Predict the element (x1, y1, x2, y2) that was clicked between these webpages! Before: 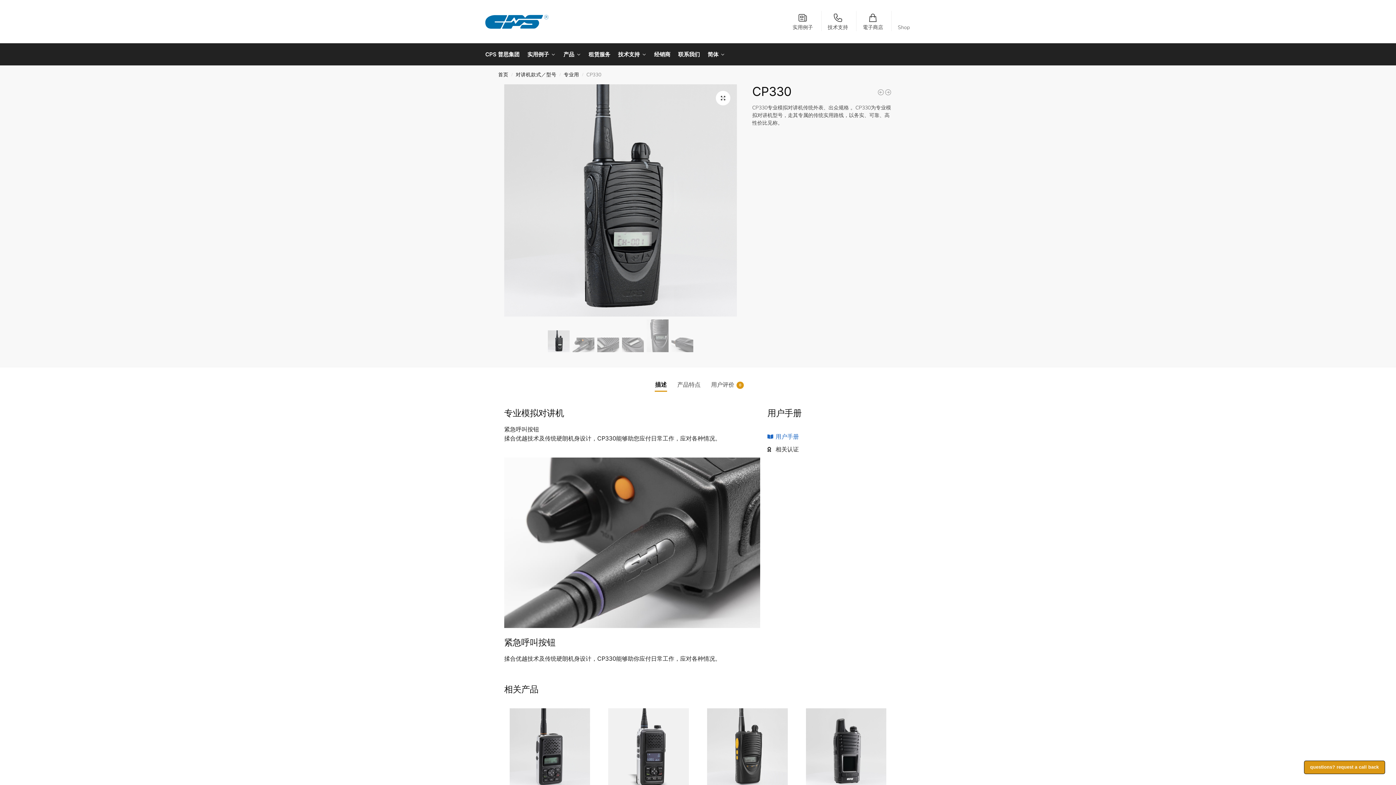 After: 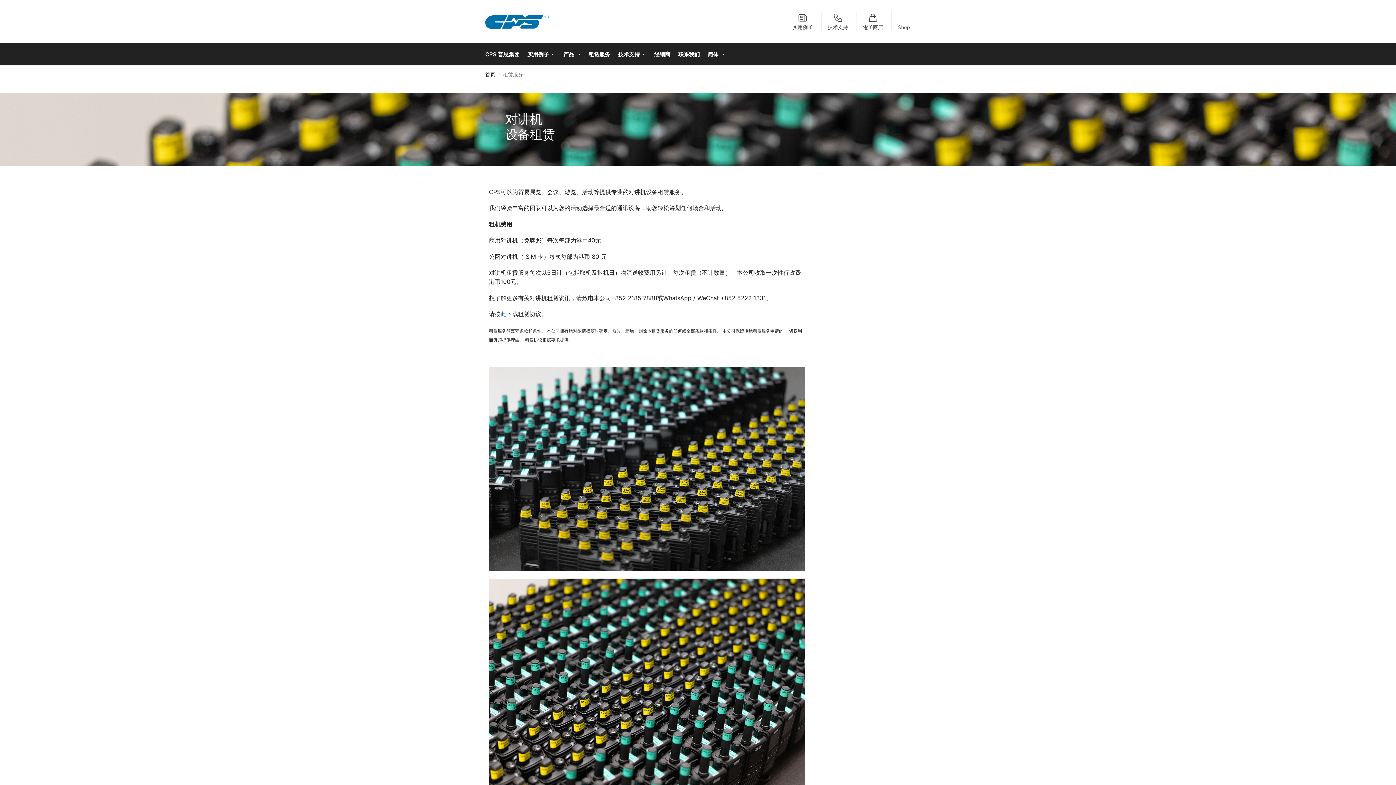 Action: label: 租赁服务 bbox: (585, 43, 613, 65)